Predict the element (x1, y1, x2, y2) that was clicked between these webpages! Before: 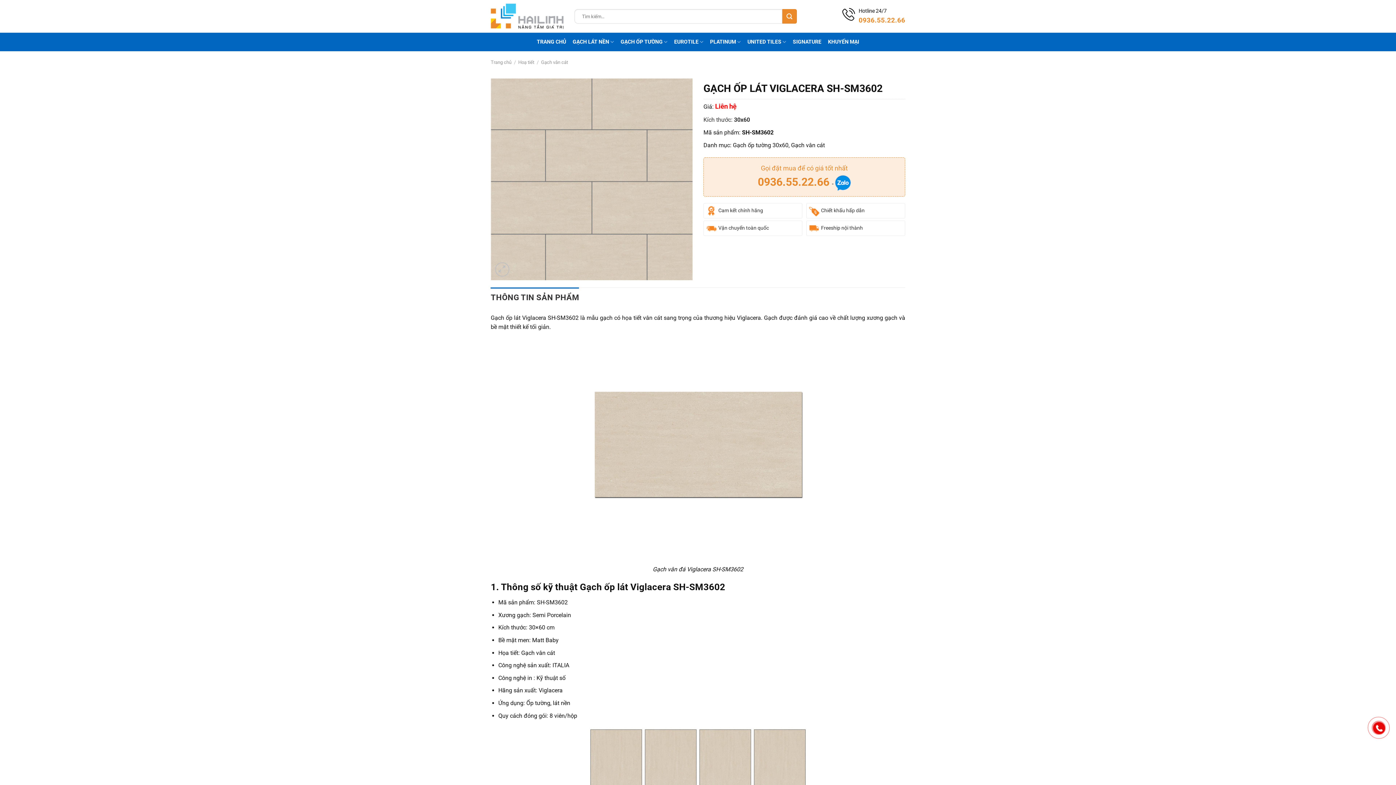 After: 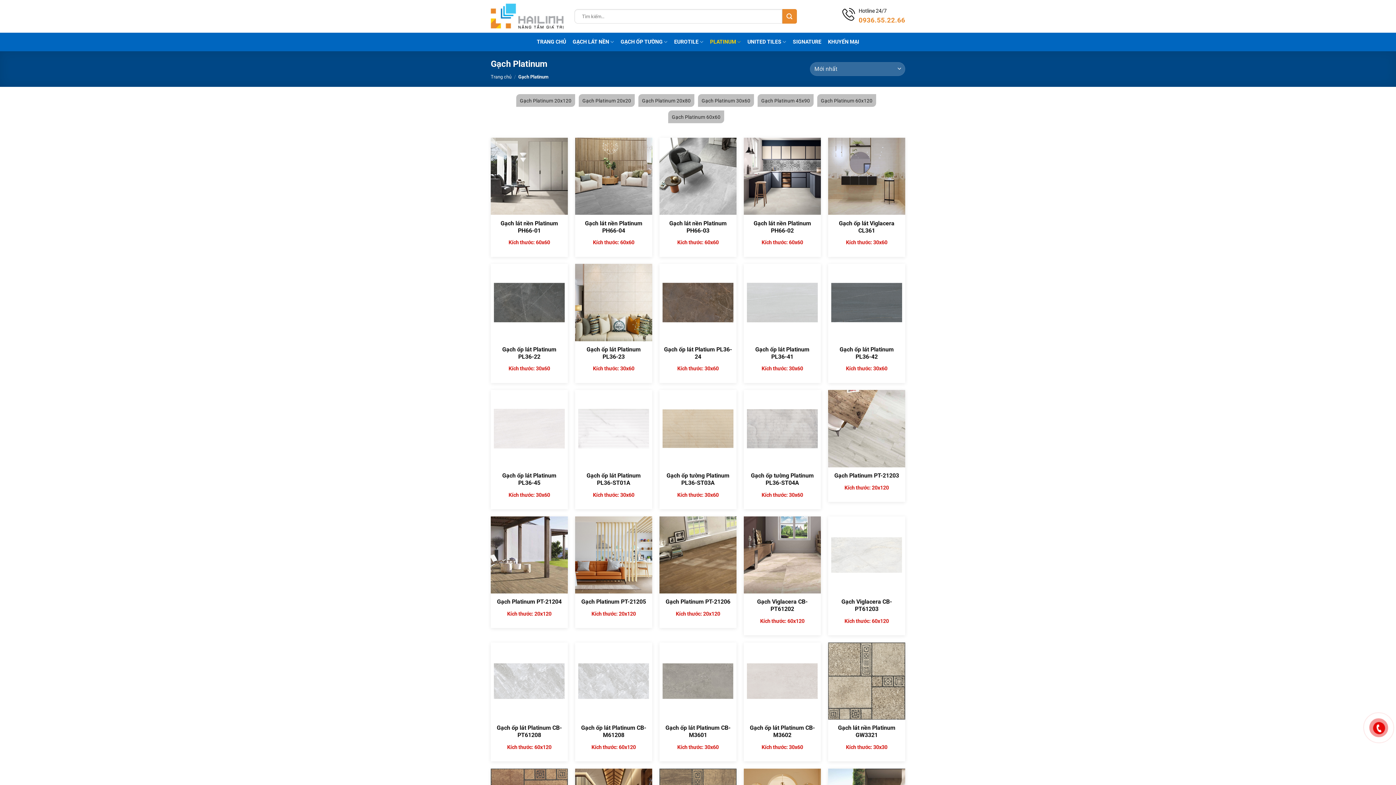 Action: bbox: (710, 34, 741, 49) label: PLATINUM